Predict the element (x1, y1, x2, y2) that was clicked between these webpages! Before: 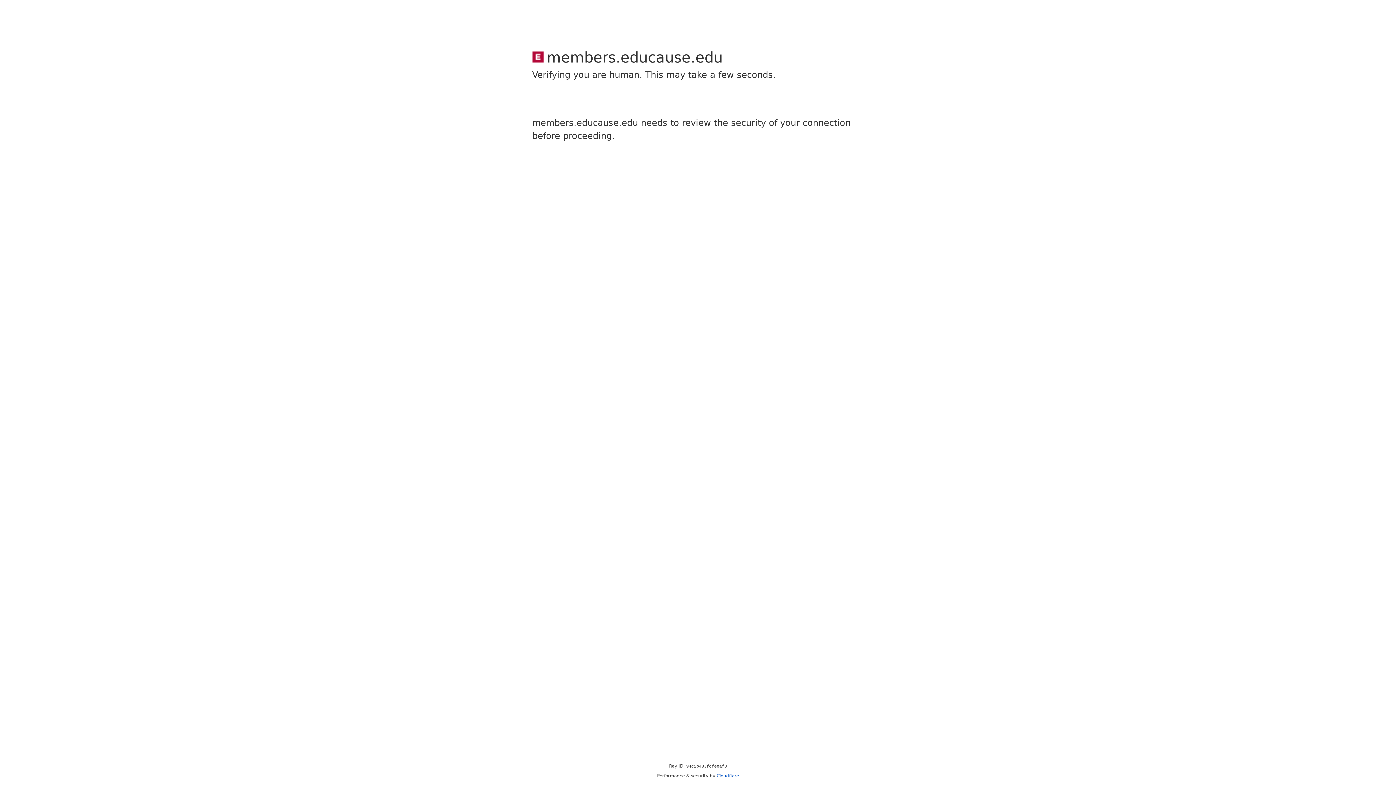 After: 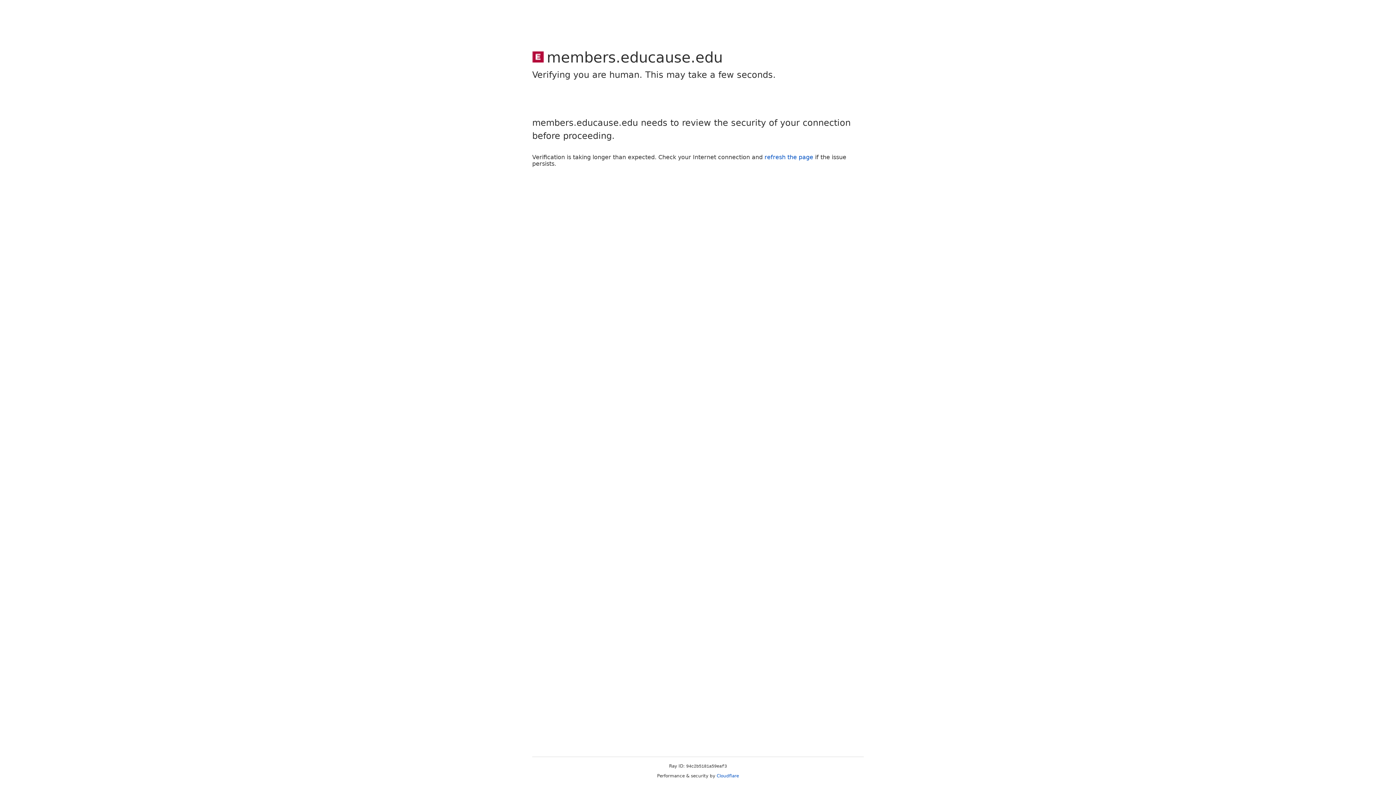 Action: bbox: (716, 773, 739, 778) label: Cloudflare